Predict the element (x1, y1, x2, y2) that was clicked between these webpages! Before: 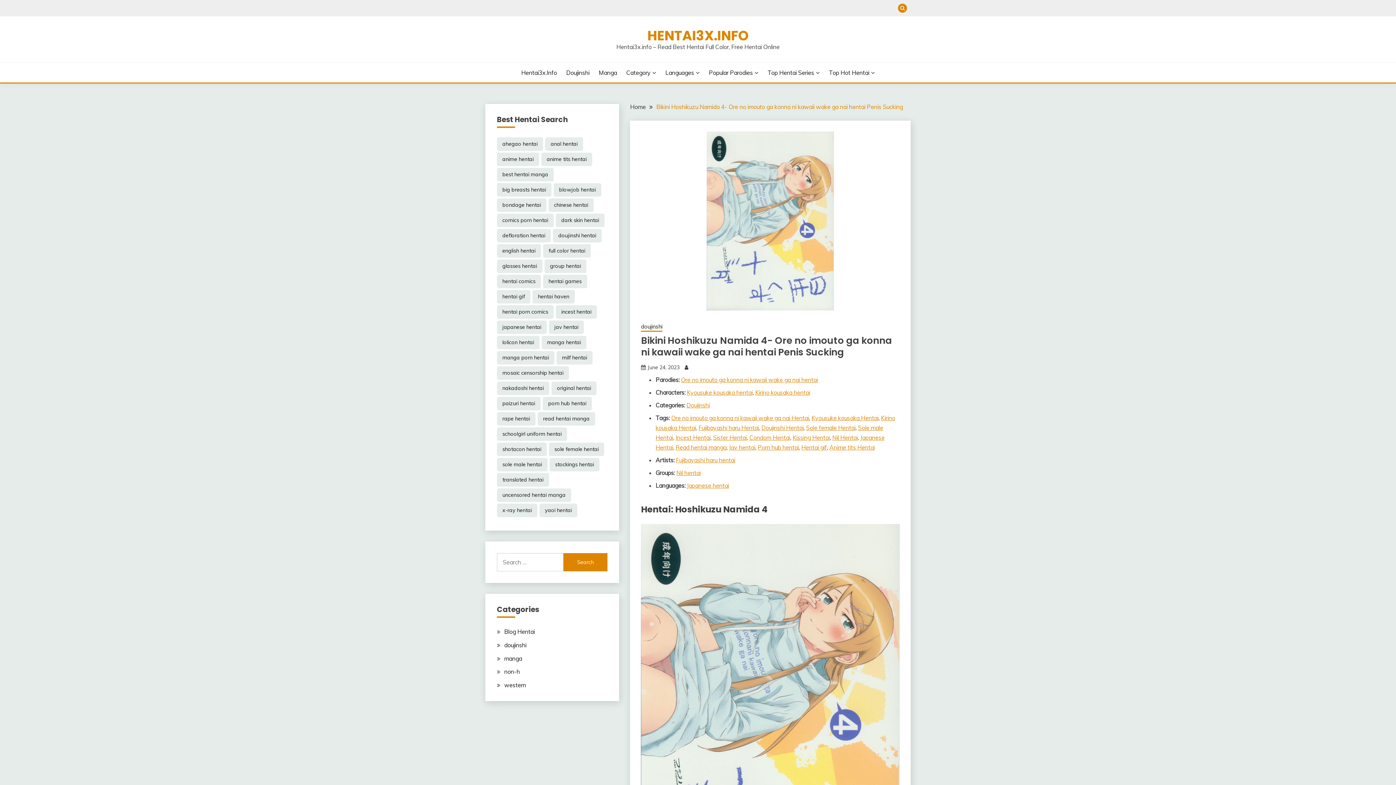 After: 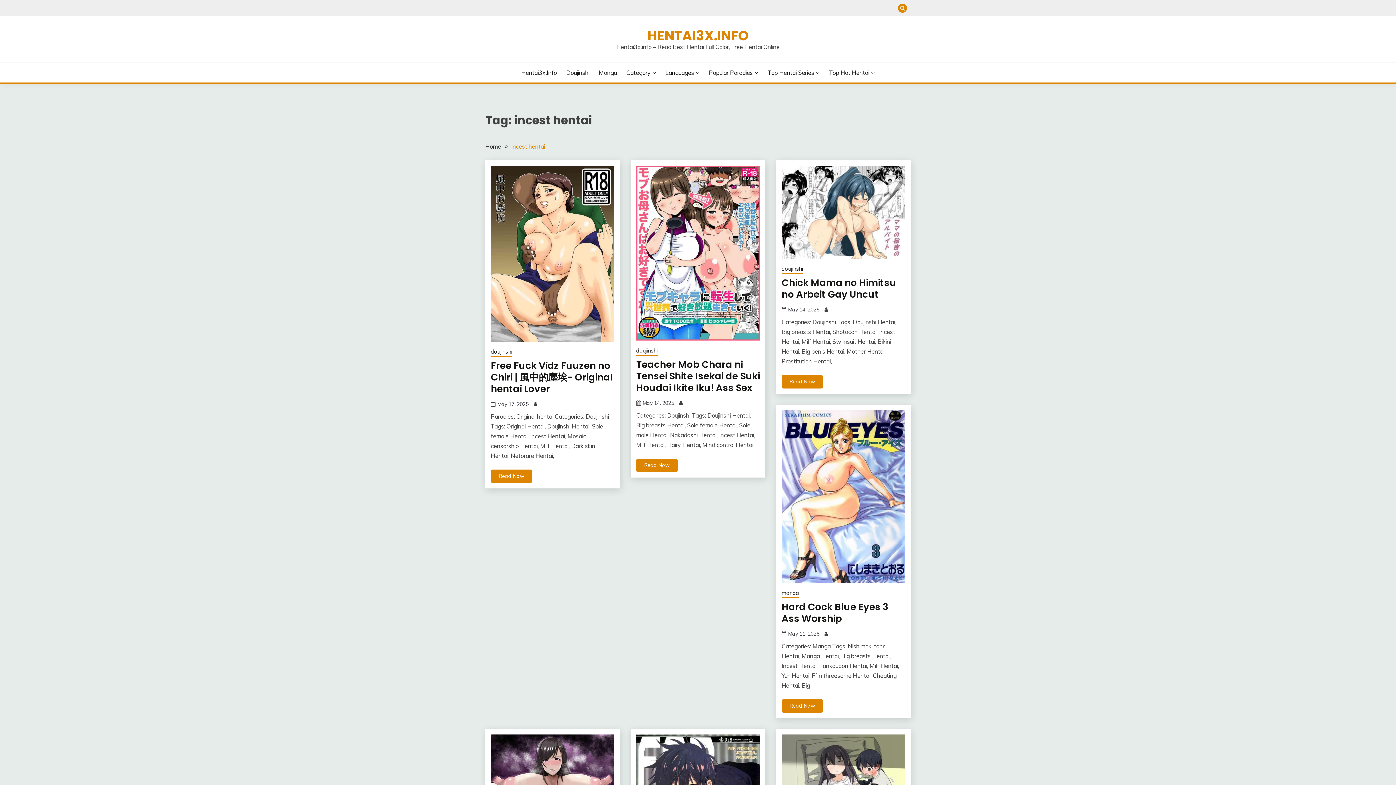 Action: bbox: (556, 305, 597, 318) label: incest hentai (7,563 items)